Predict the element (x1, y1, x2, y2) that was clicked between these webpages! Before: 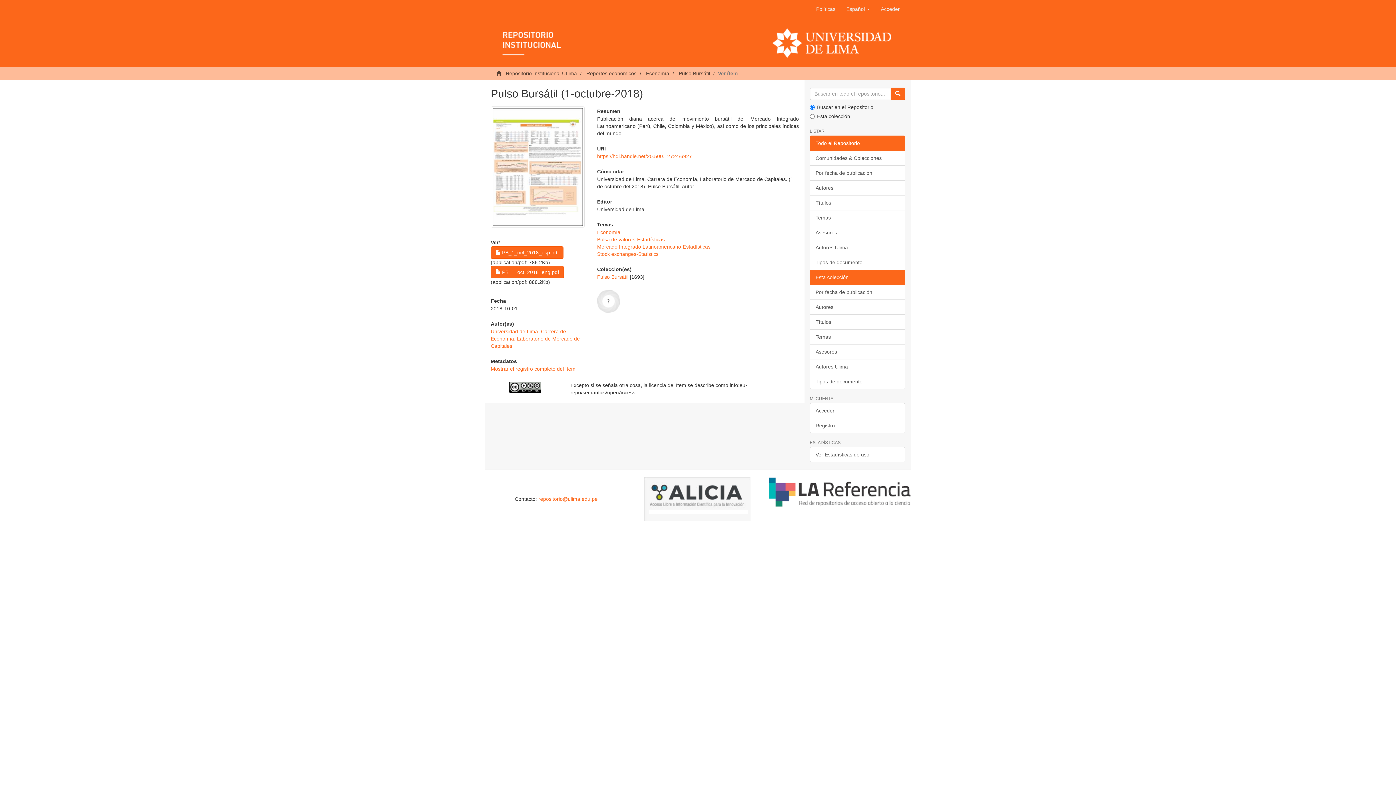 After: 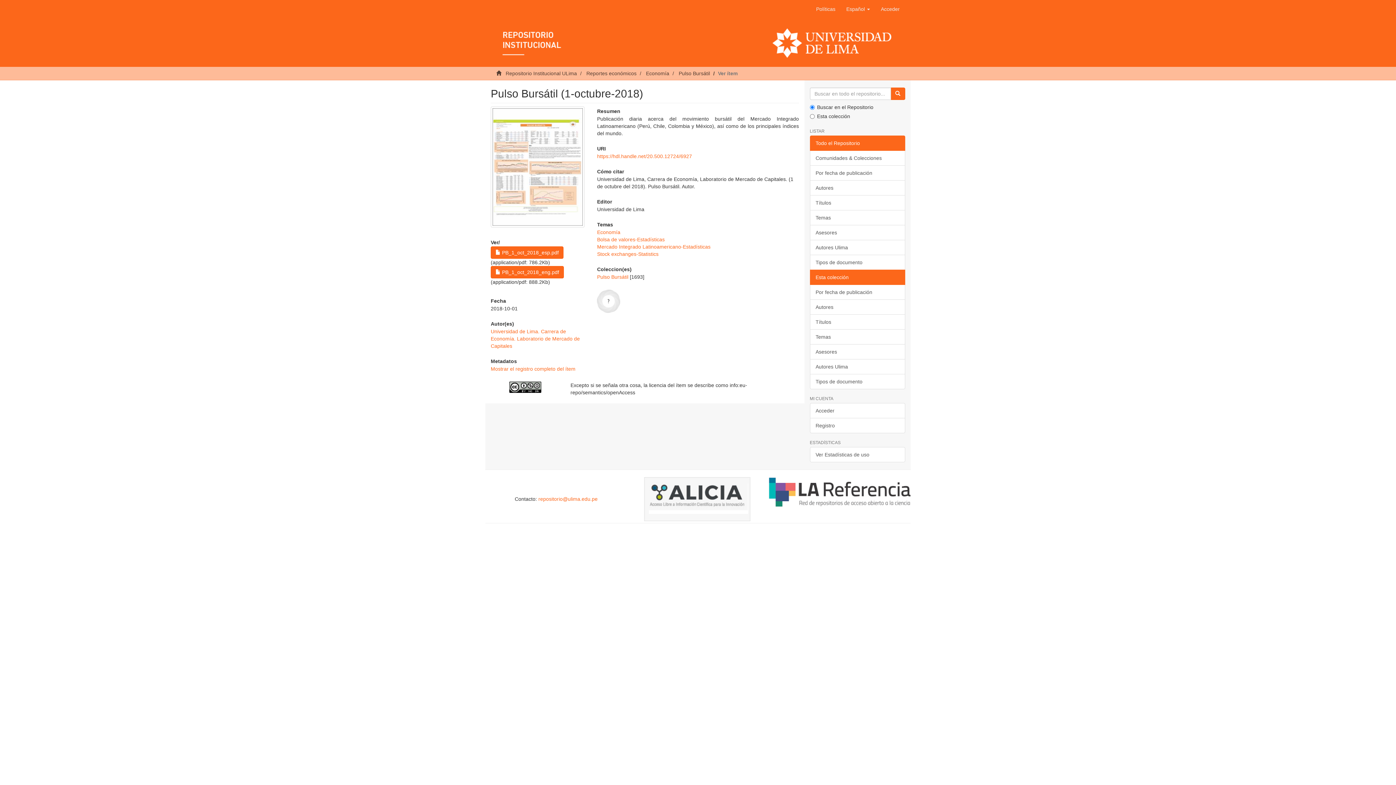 Action: bbox: (810, 269, 905, 285) label: Esta colección